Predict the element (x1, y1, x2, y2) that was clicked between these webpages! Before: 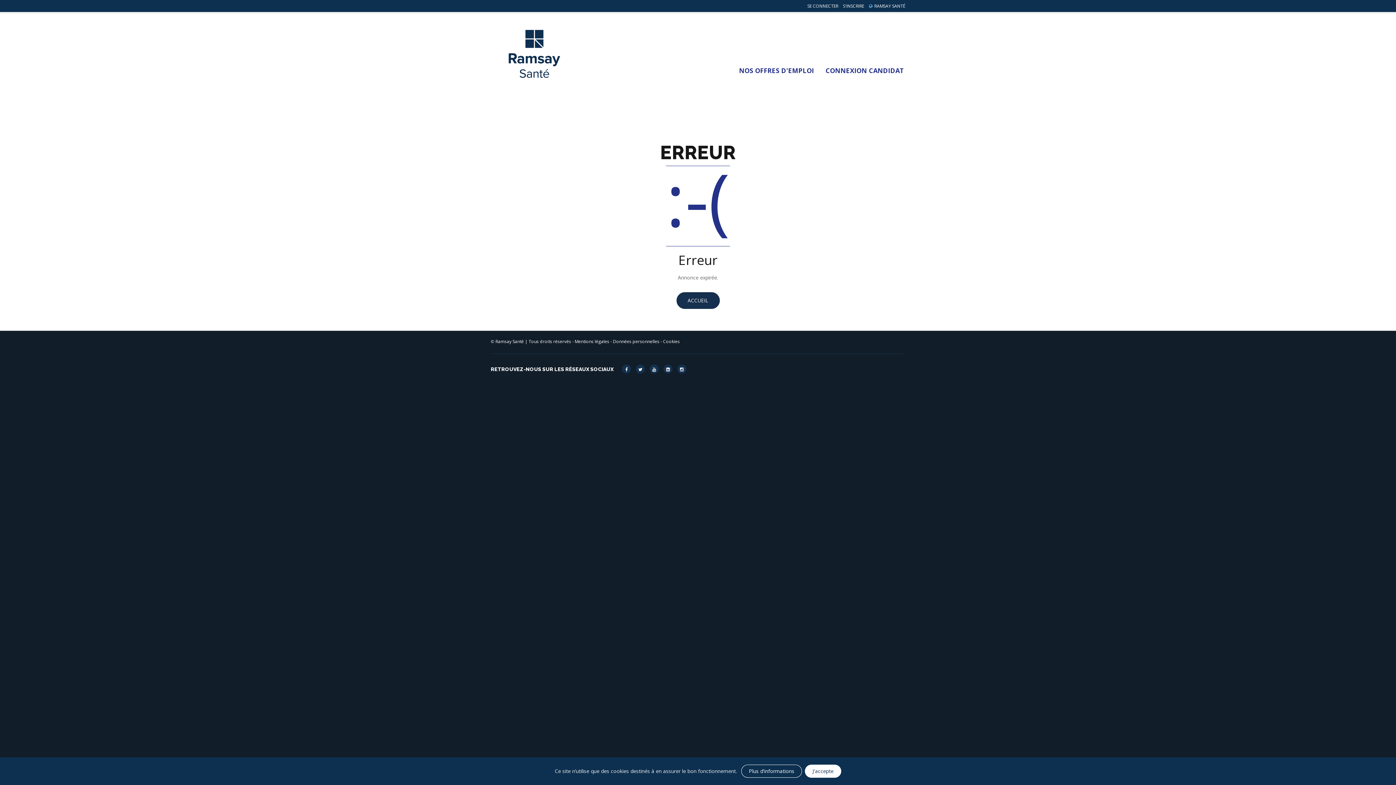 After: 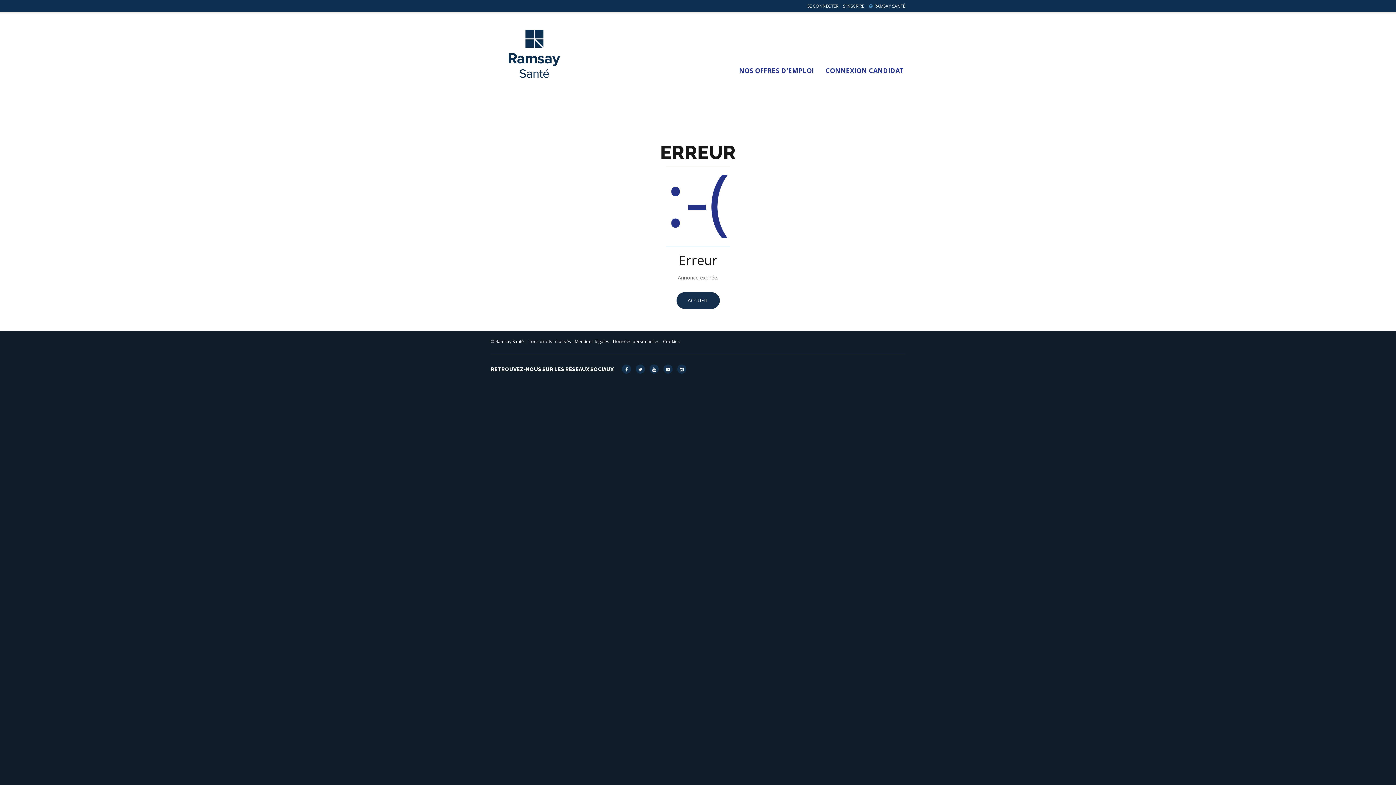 Action: label: J'accepte bbox: (805, 765, 841, 778)